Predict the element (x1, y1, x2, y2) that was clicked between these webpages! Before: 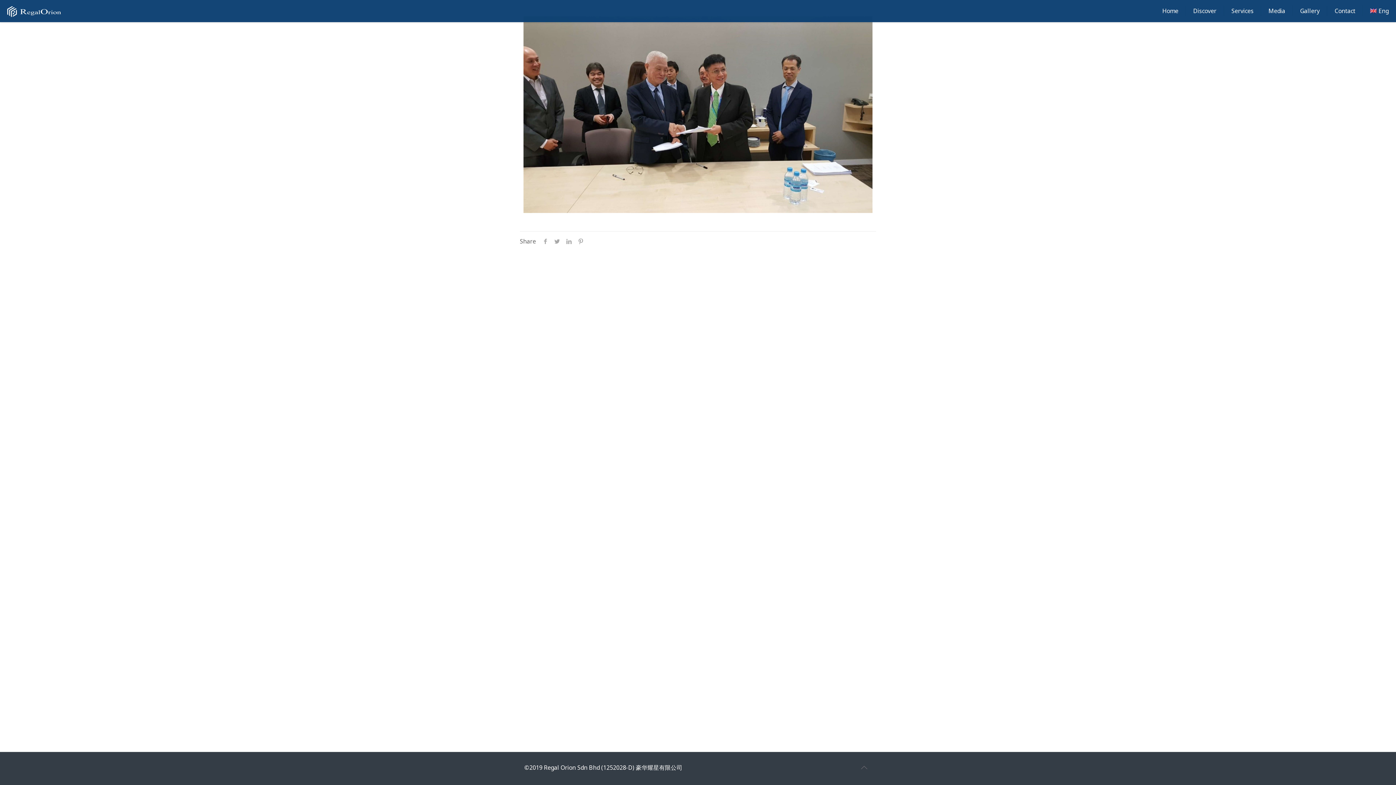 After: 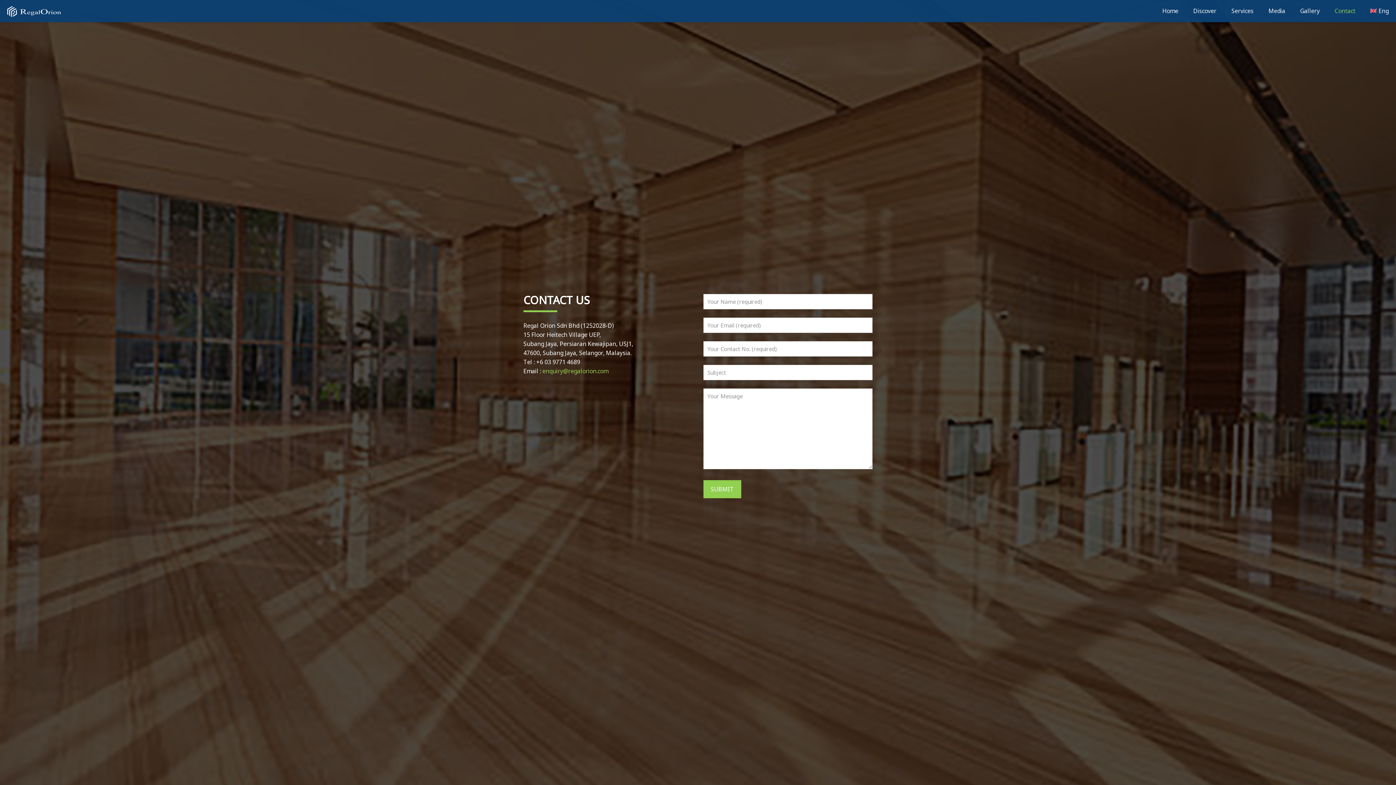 Action: label: Contact bbox: (1327, 0, 1363, 21)